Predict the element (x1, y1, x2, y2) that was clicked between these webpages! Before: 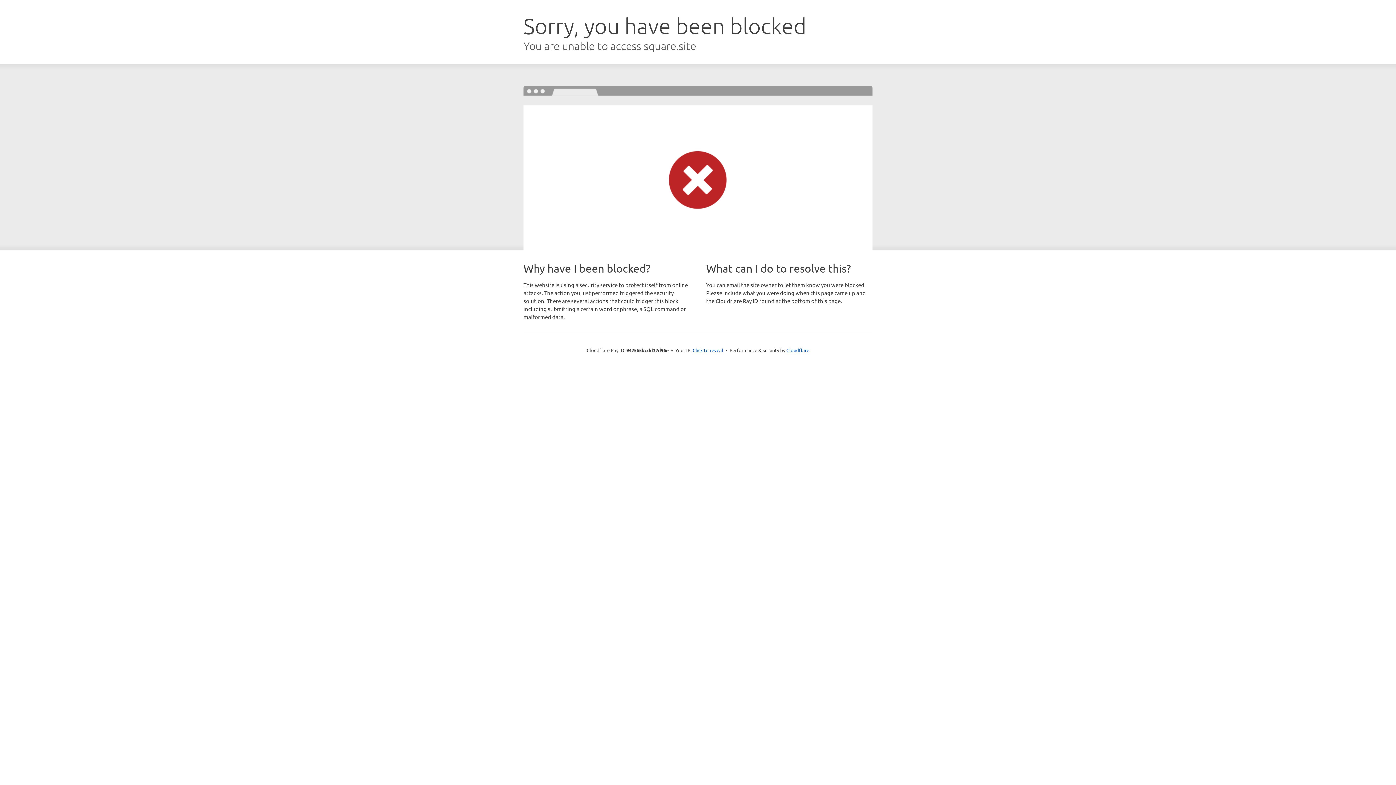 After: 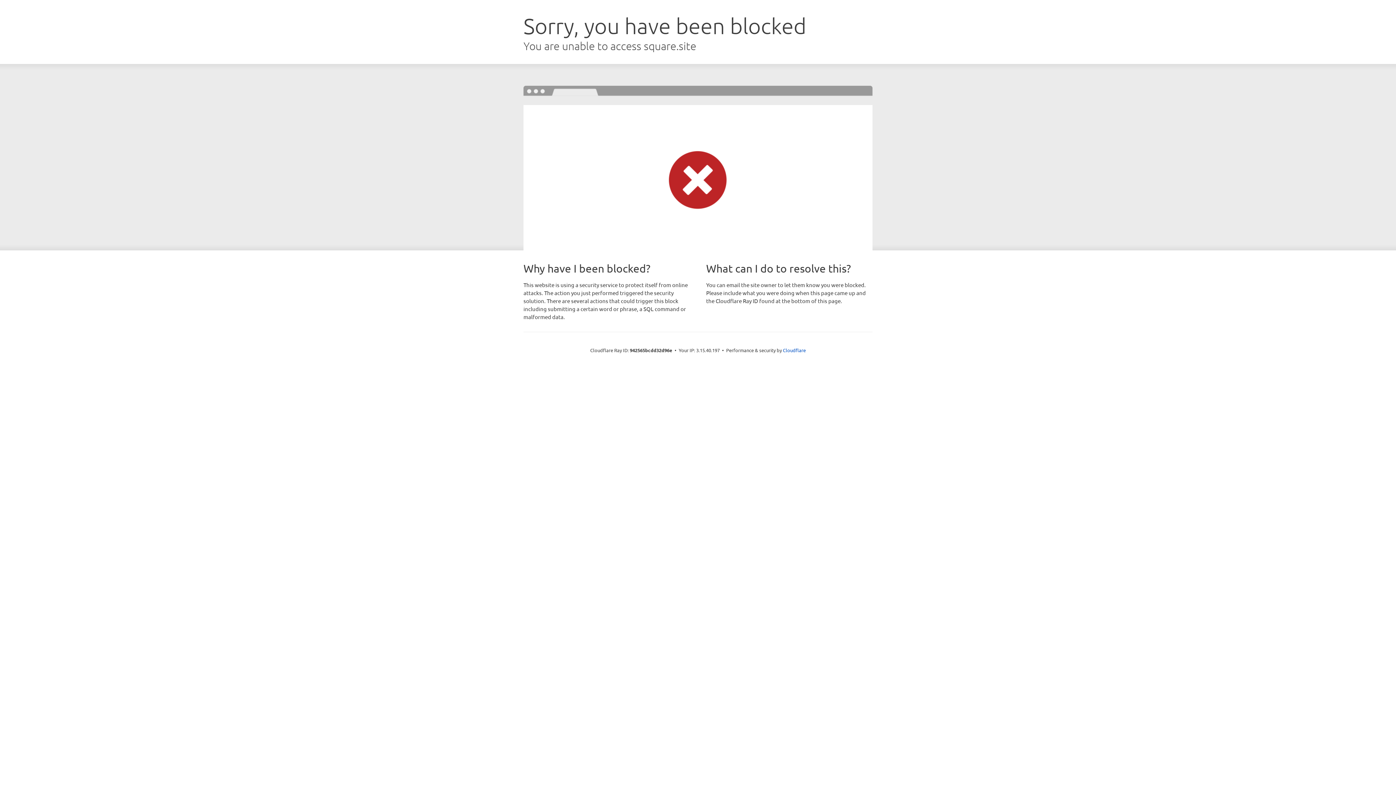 Action: label: Click to reveal bbox: (692, 346, 723, 353)